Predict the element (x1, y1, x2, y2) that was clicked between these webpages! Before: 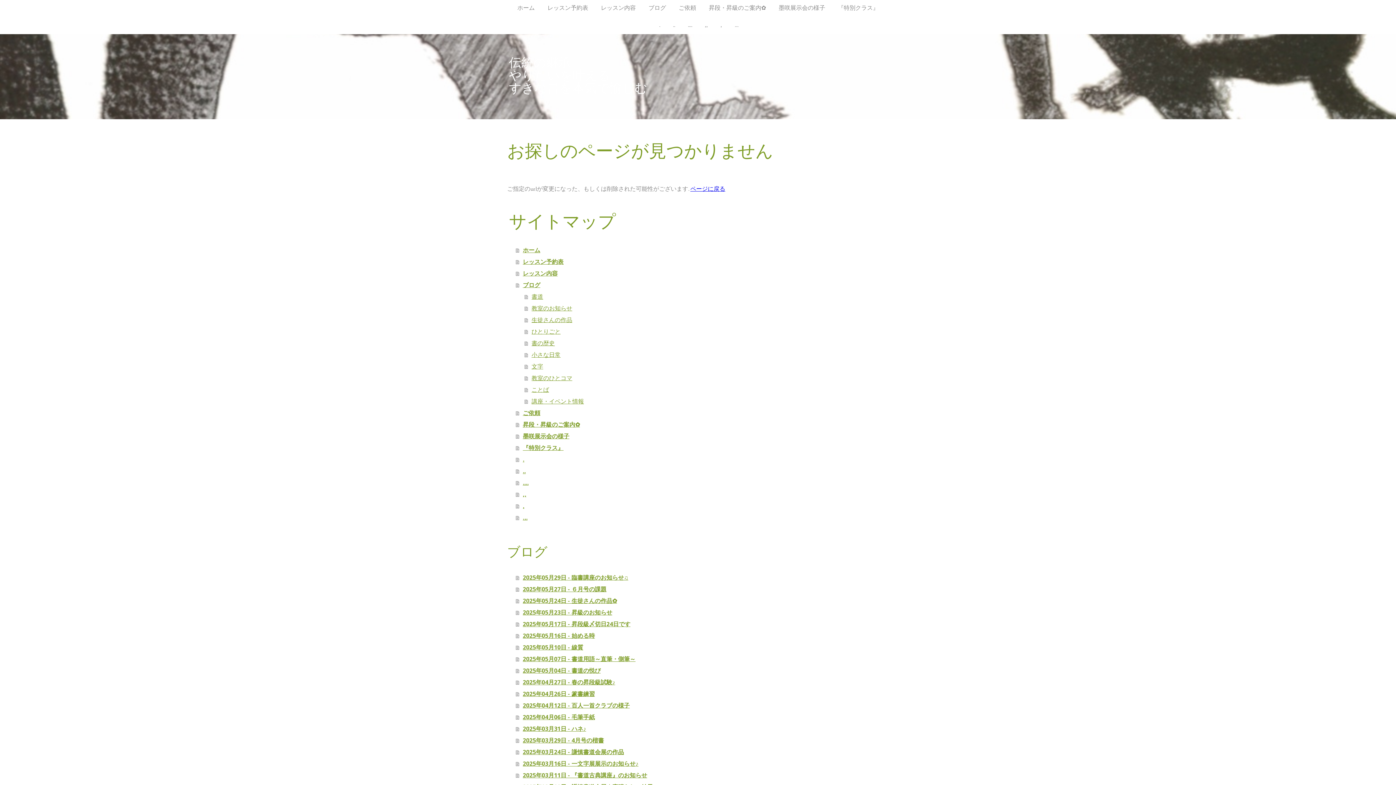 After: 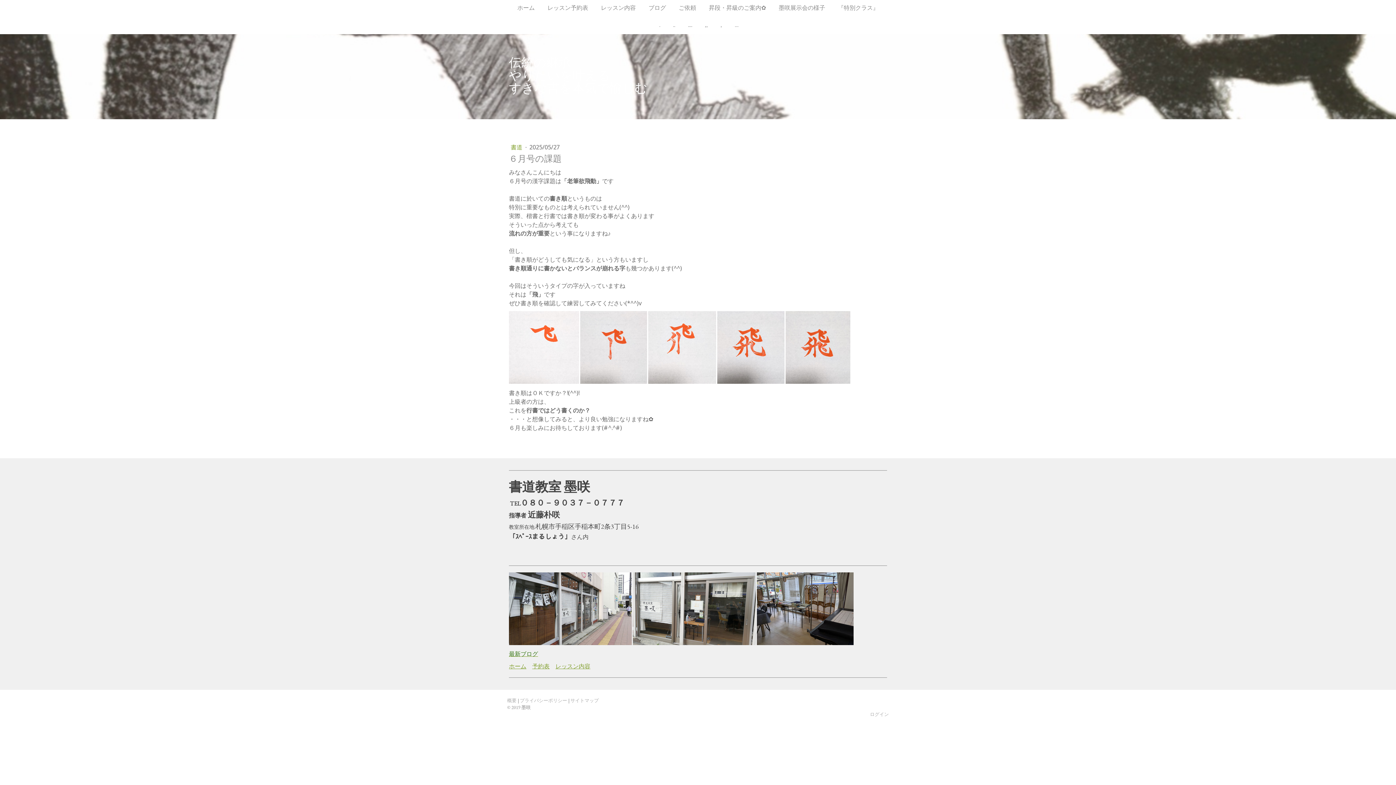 Action: bbox: (516, 583, 889, 595) label: 2025年05月27日 - ６月号の課題